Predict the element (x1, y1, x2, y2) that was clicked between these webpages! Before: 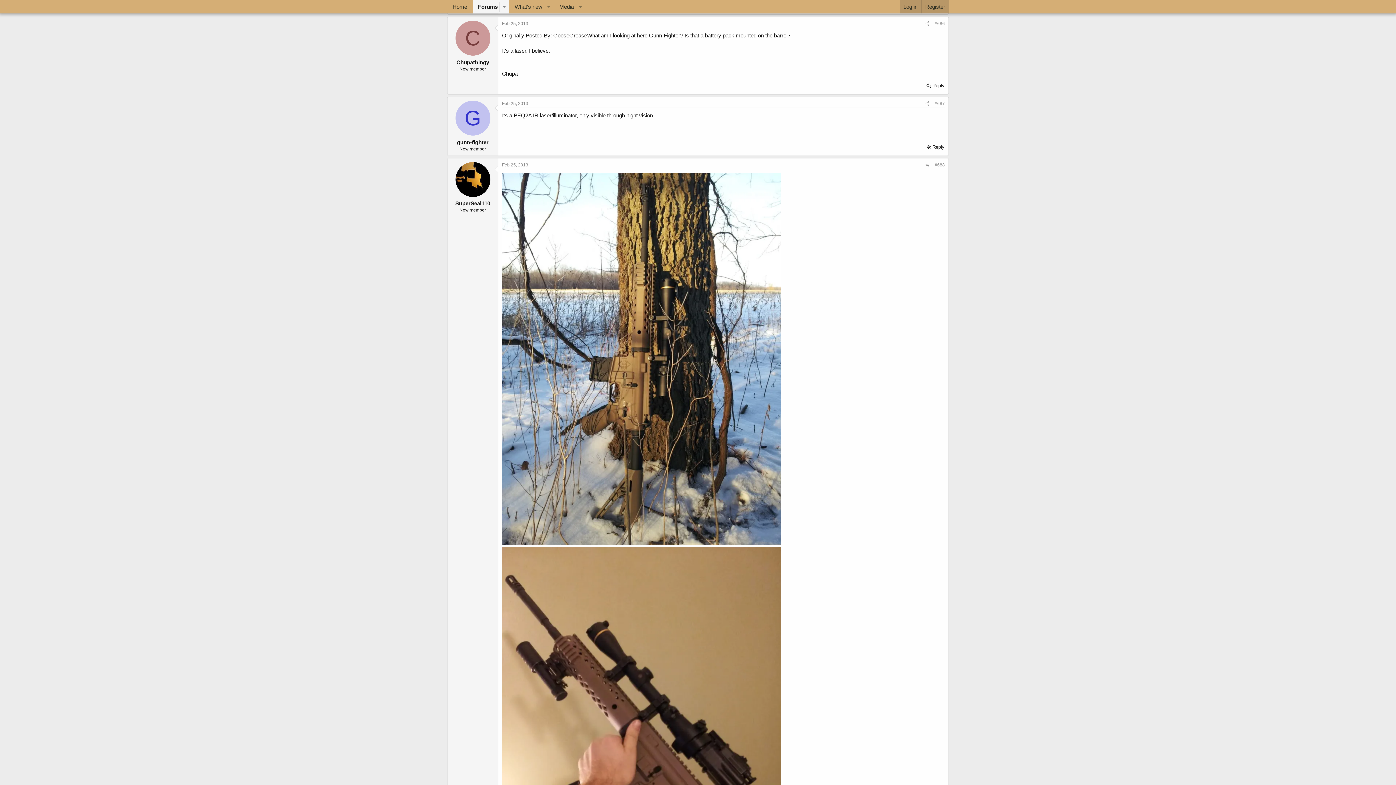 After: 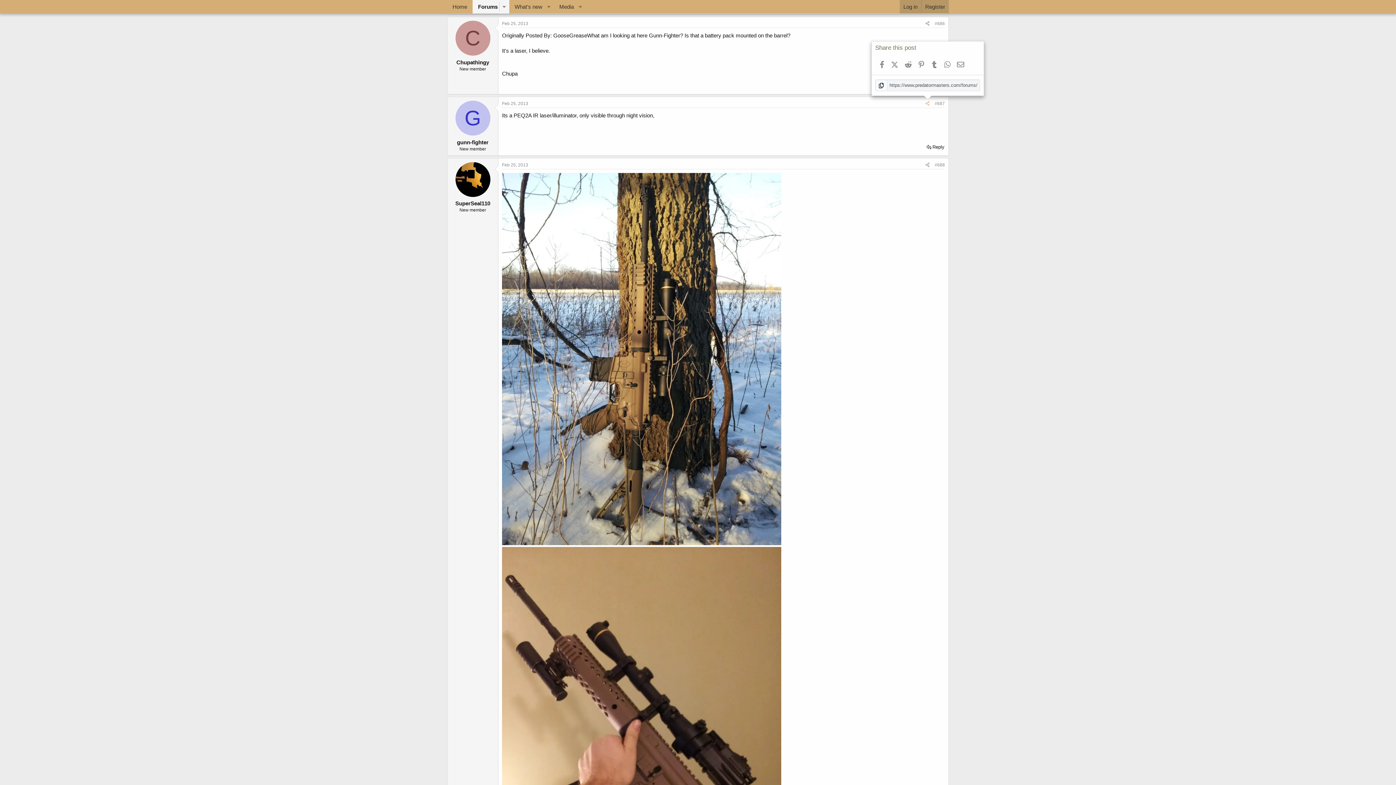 Action: label: Share bbox: (923, 99, 932, 107)